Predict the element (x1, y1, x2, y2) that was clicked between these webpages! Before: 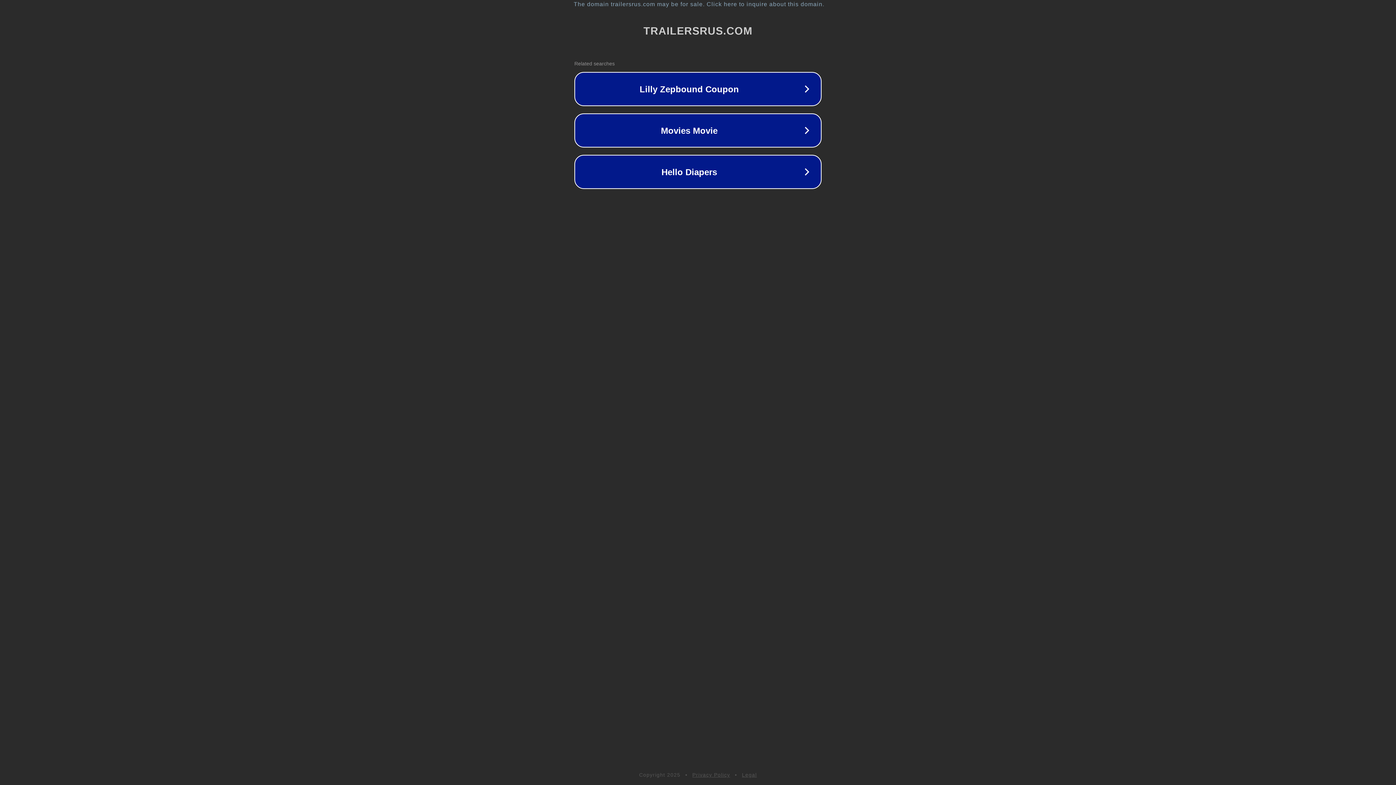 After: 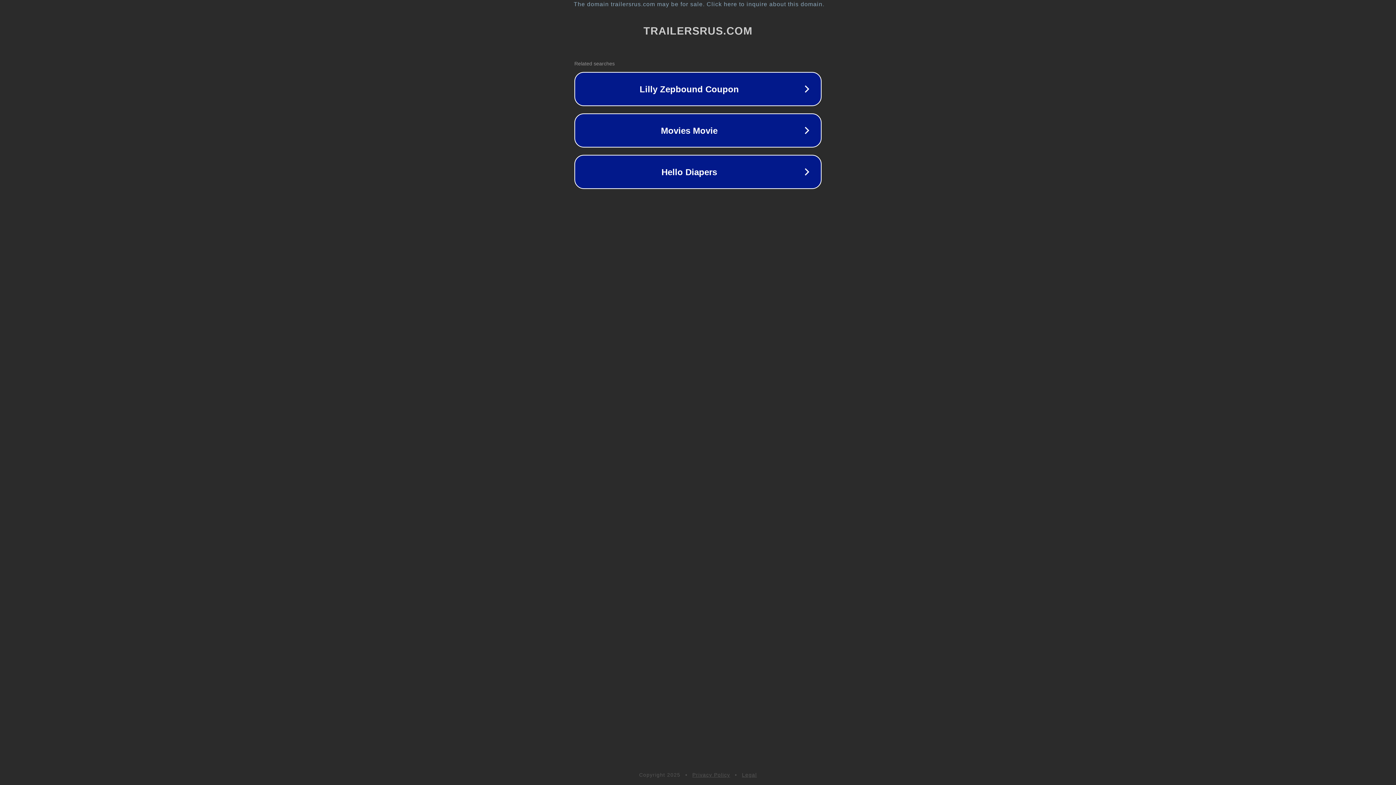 Action: bbox: (742, 772, 757, 778) label: Legal